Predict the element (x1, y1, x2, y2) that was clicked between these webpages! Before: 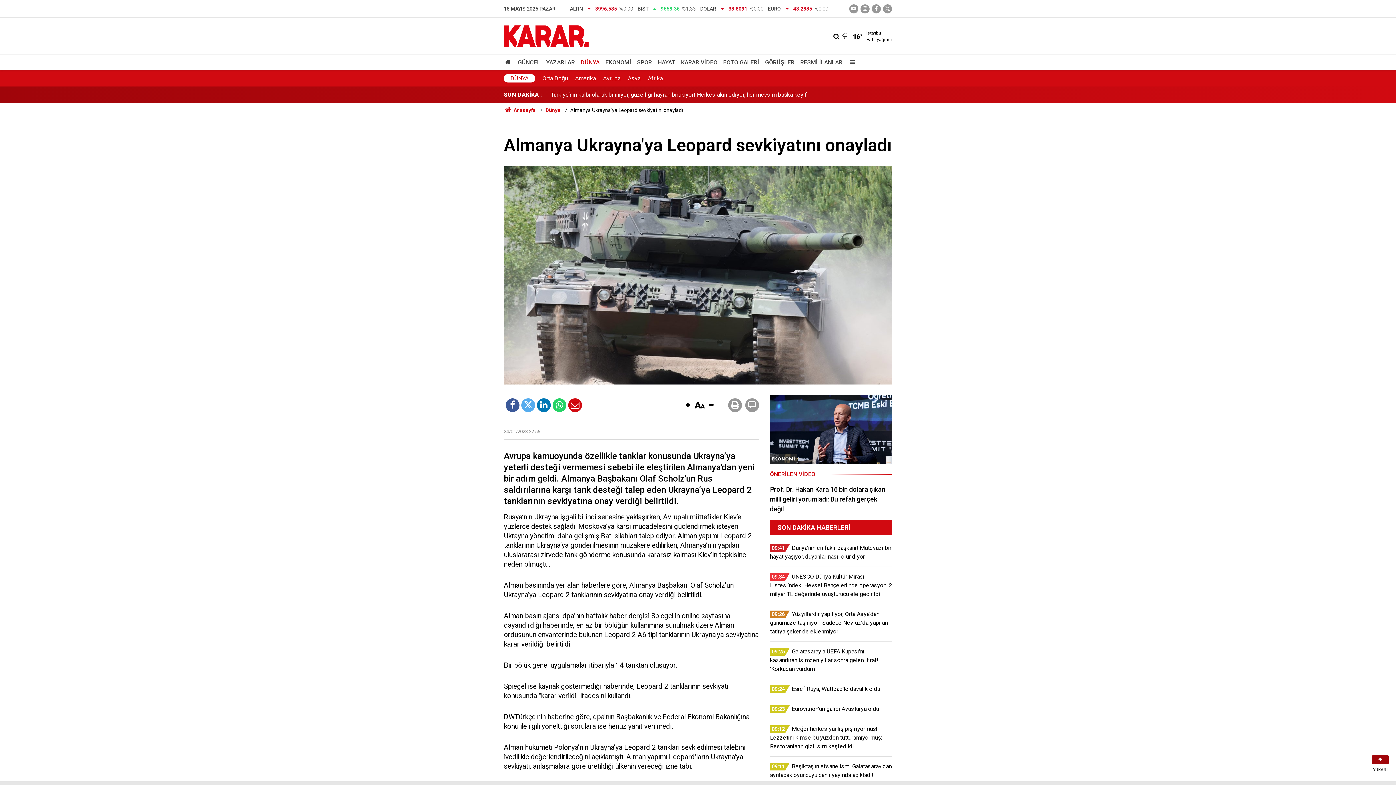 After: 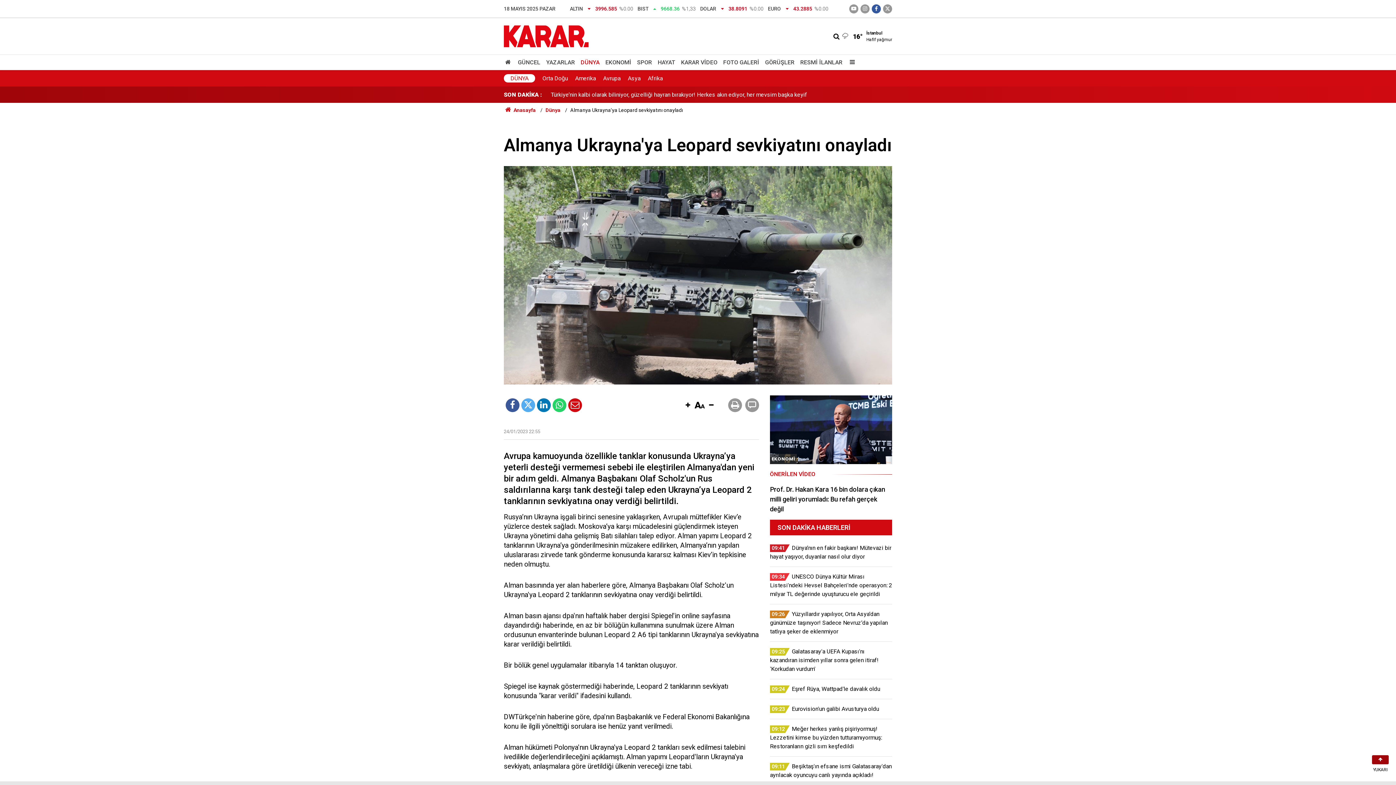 Action: bbox: (872, 4, 881, 13)